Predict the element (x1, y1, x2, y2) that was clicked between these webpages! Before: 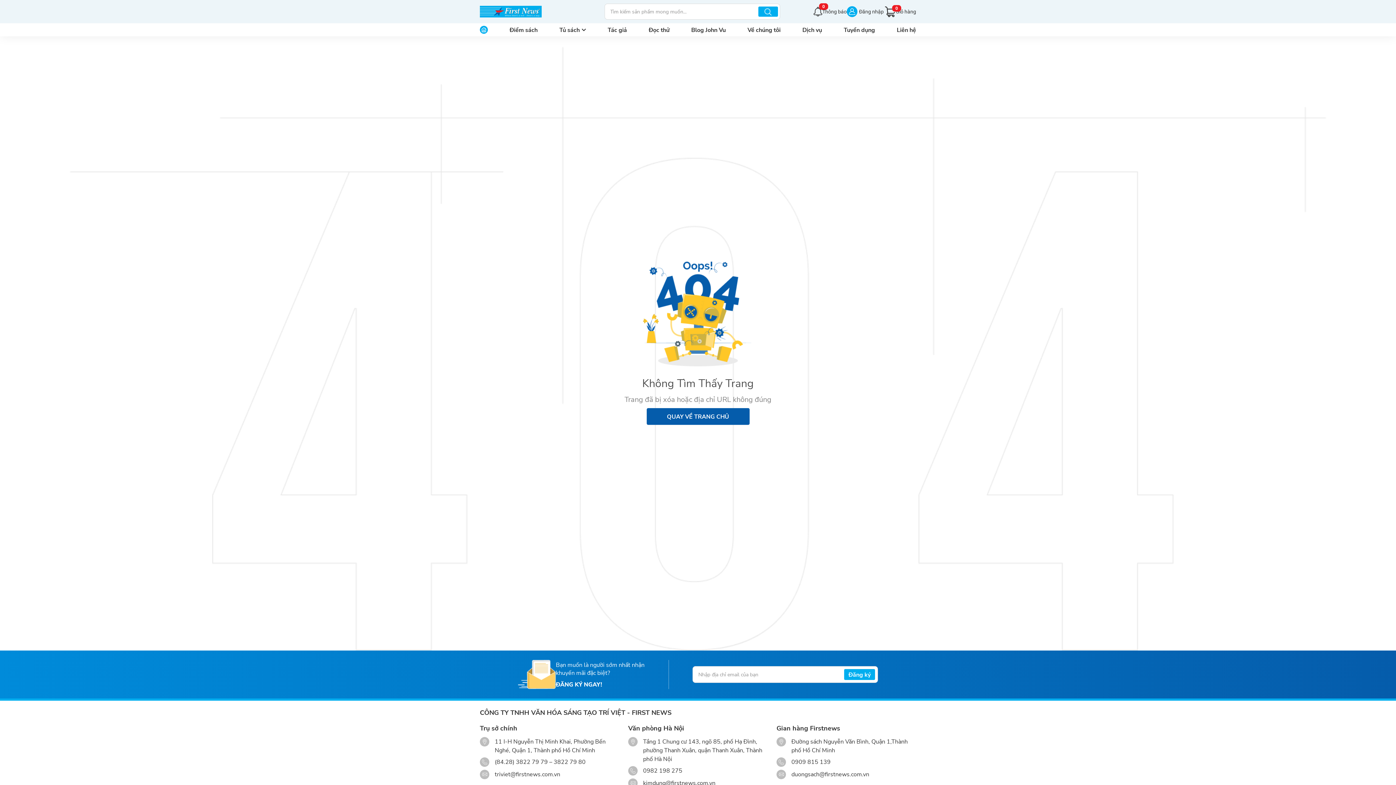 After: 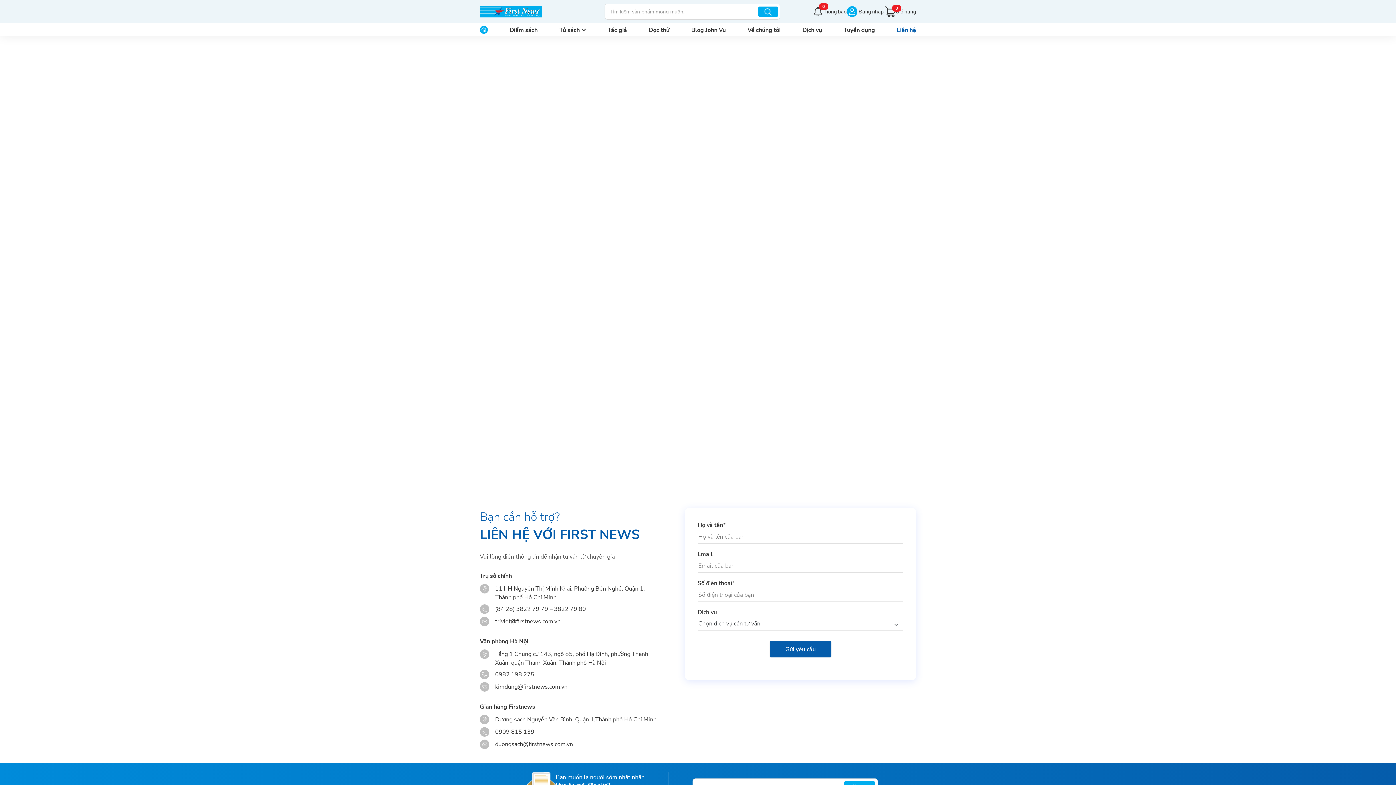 Action: label: Liên hệ bbox: (897, 25, 916, 33)